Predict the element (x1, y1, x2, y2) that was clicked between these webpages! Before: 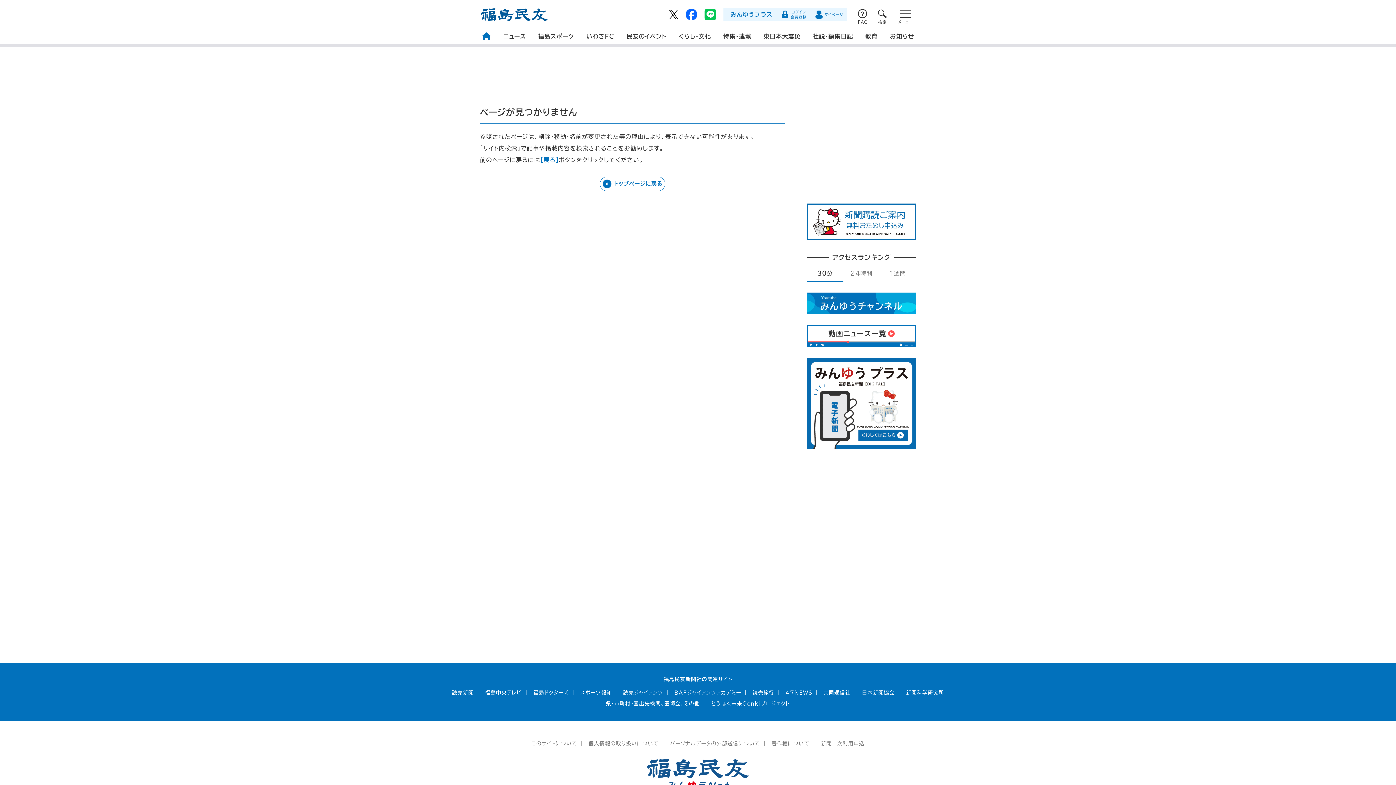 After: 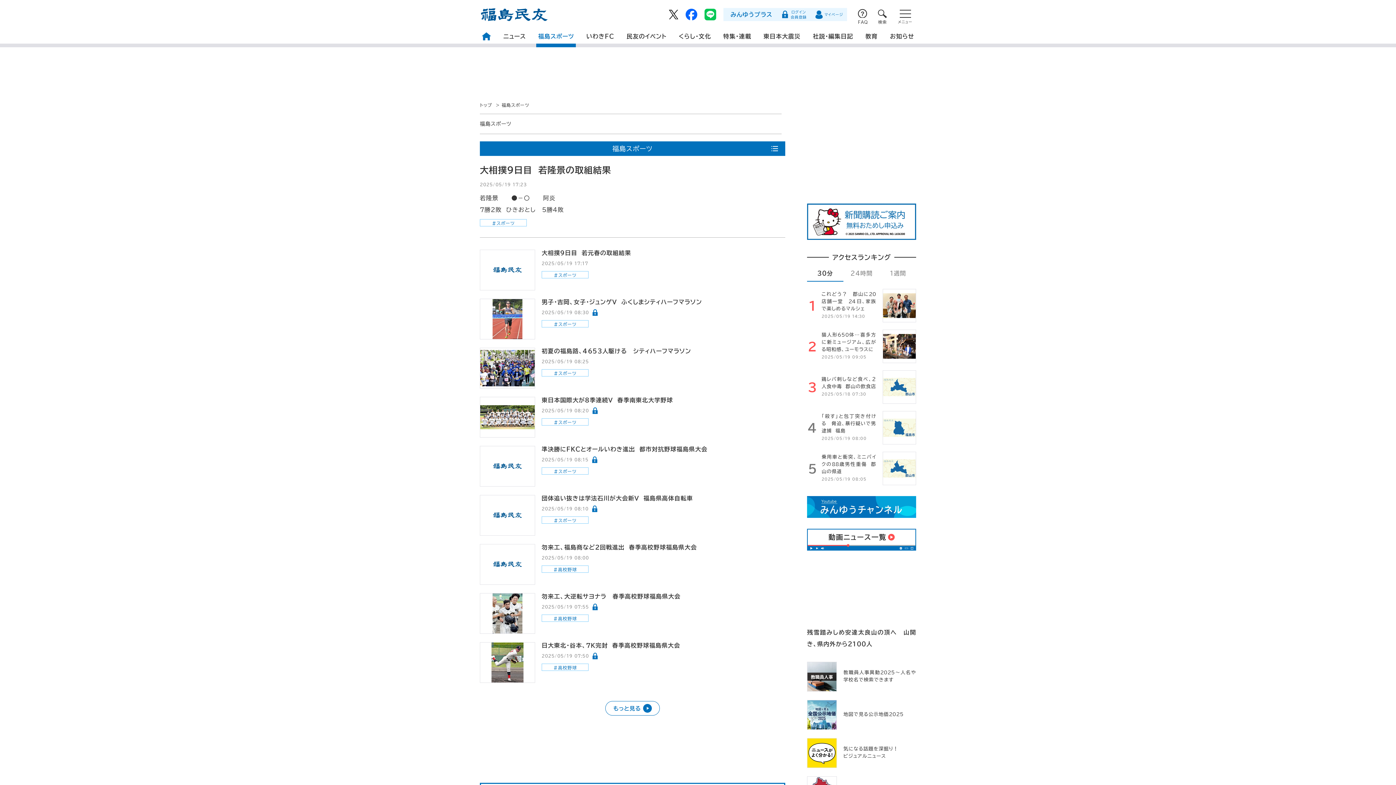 Action: label: 福島スポーツ bbox: (536, 29, 576, 47)